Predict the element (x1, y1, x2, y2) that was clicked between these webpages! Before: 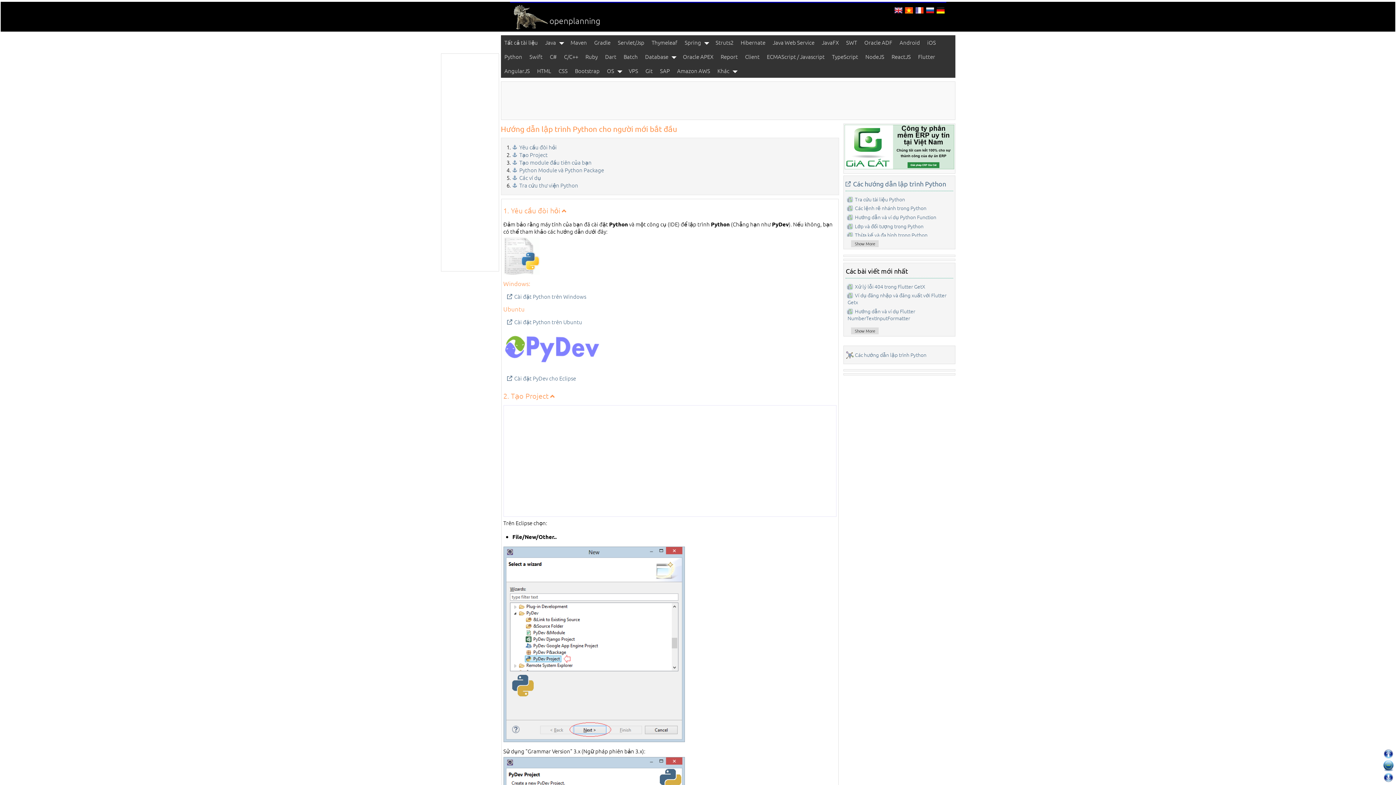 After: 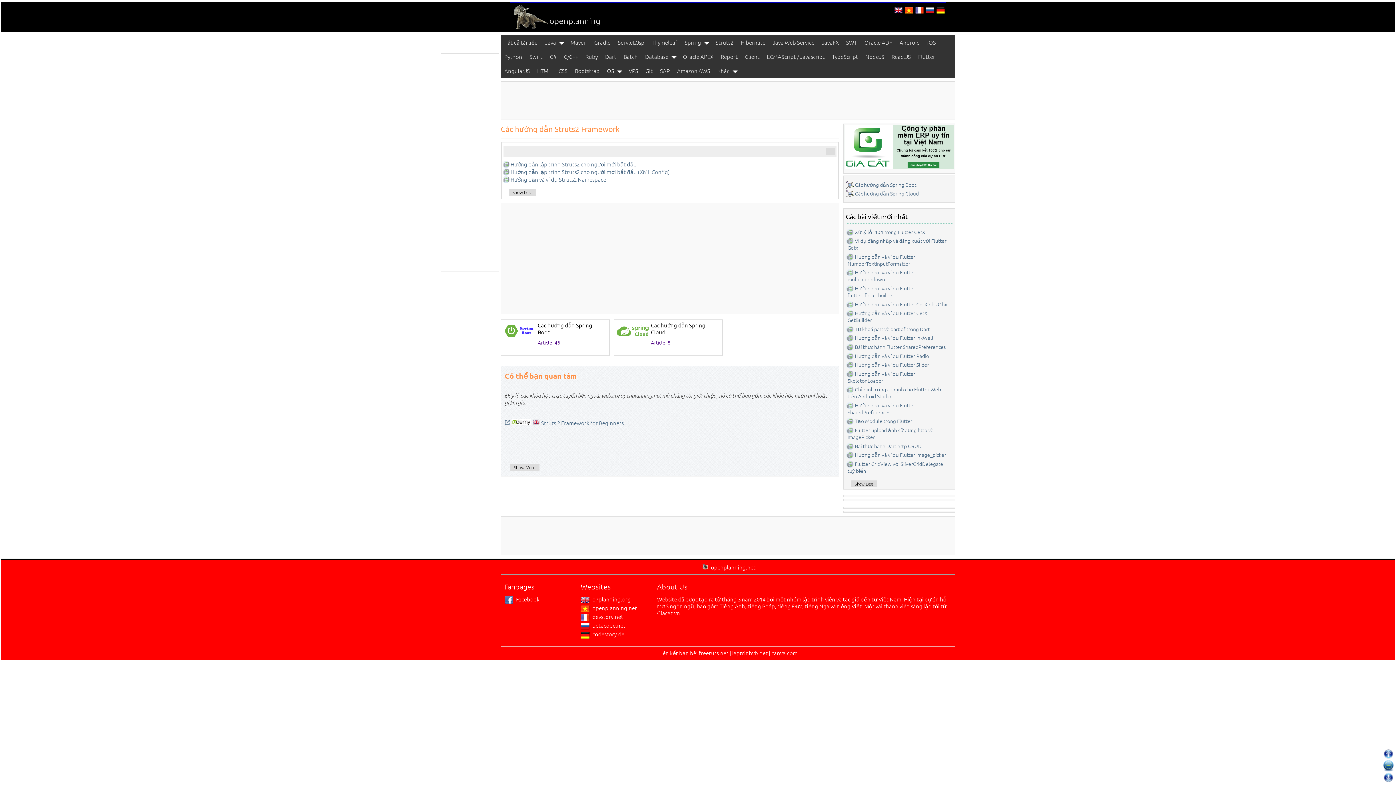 Action: label: Struts2 bbox: (712, 35, 737, 49)